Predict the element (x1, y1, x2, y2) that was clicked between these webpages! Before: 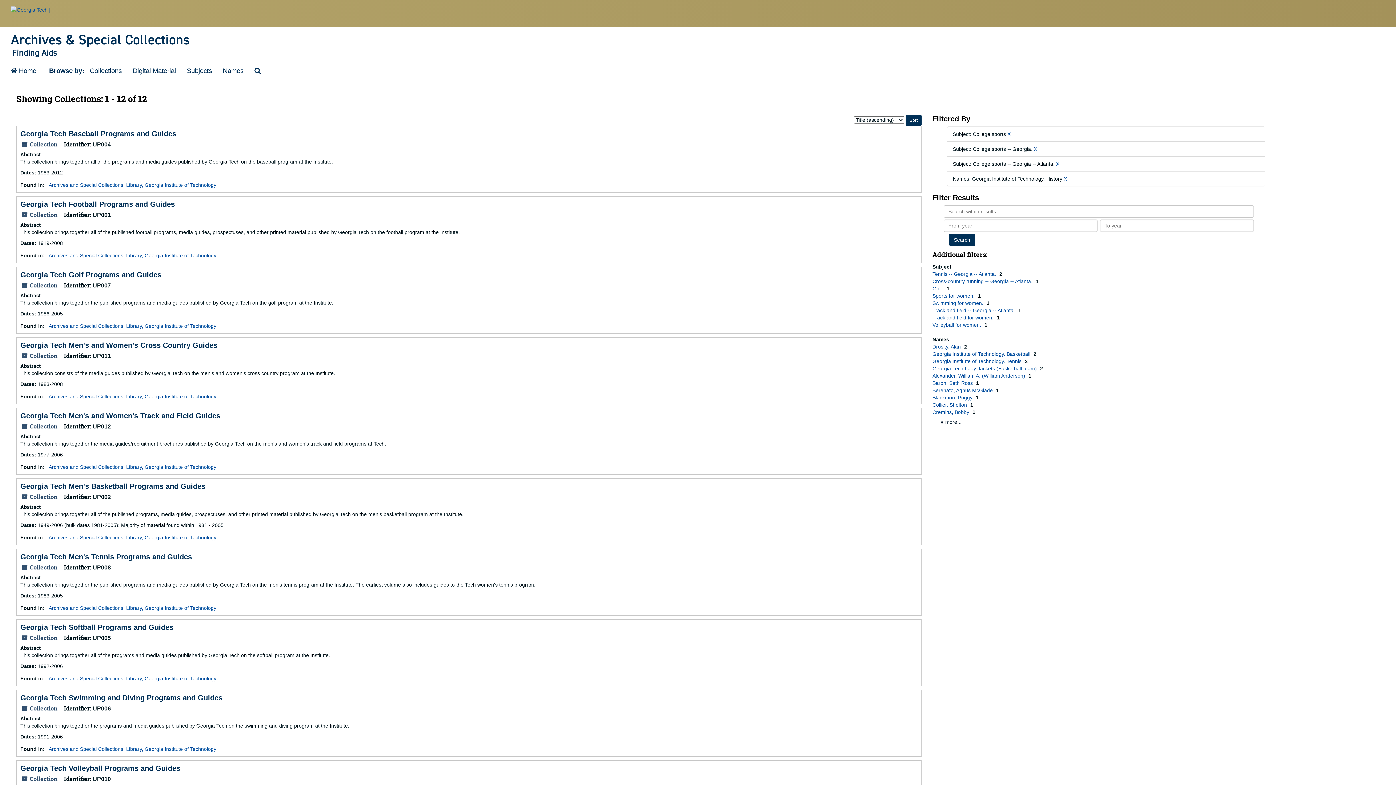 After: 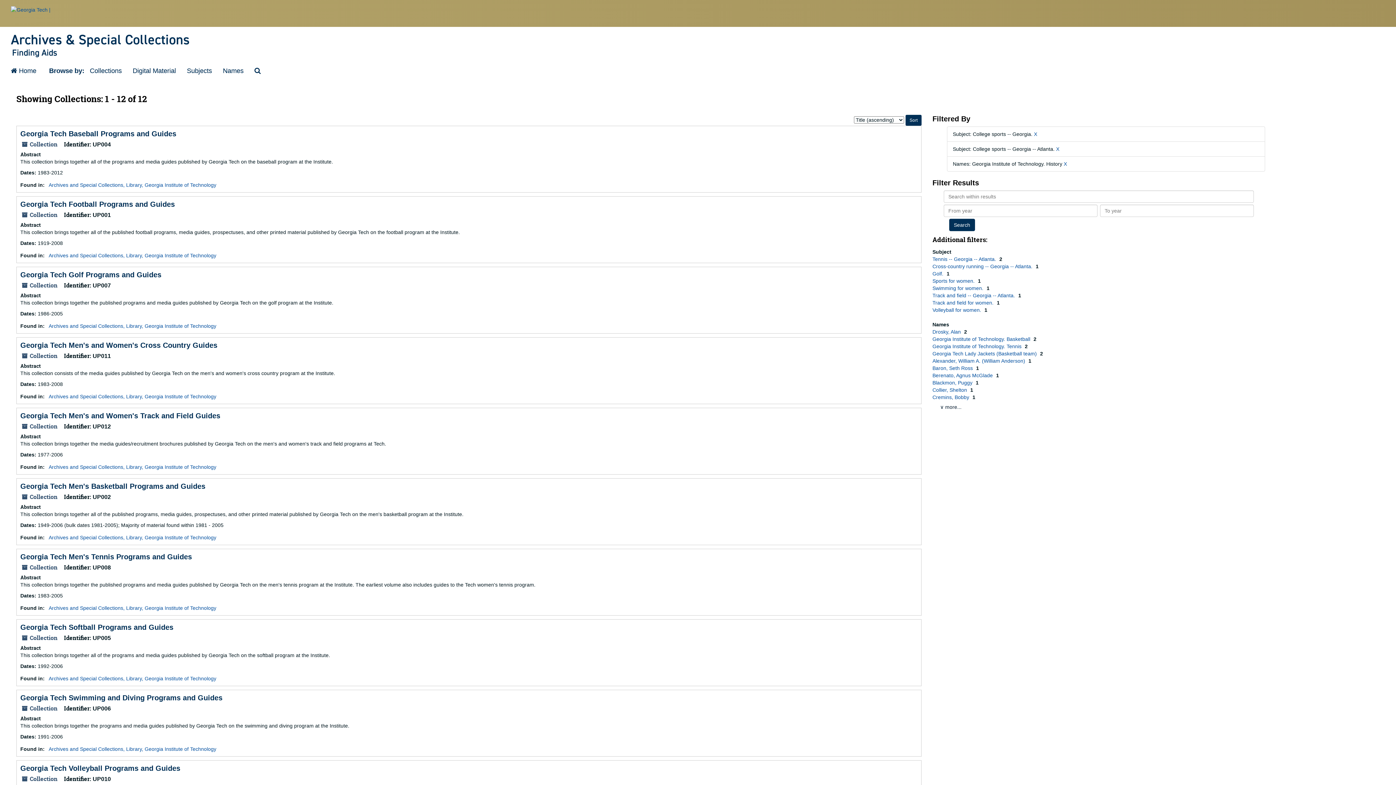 Action: label: X bbox: (1007, 131, 1010, 137)